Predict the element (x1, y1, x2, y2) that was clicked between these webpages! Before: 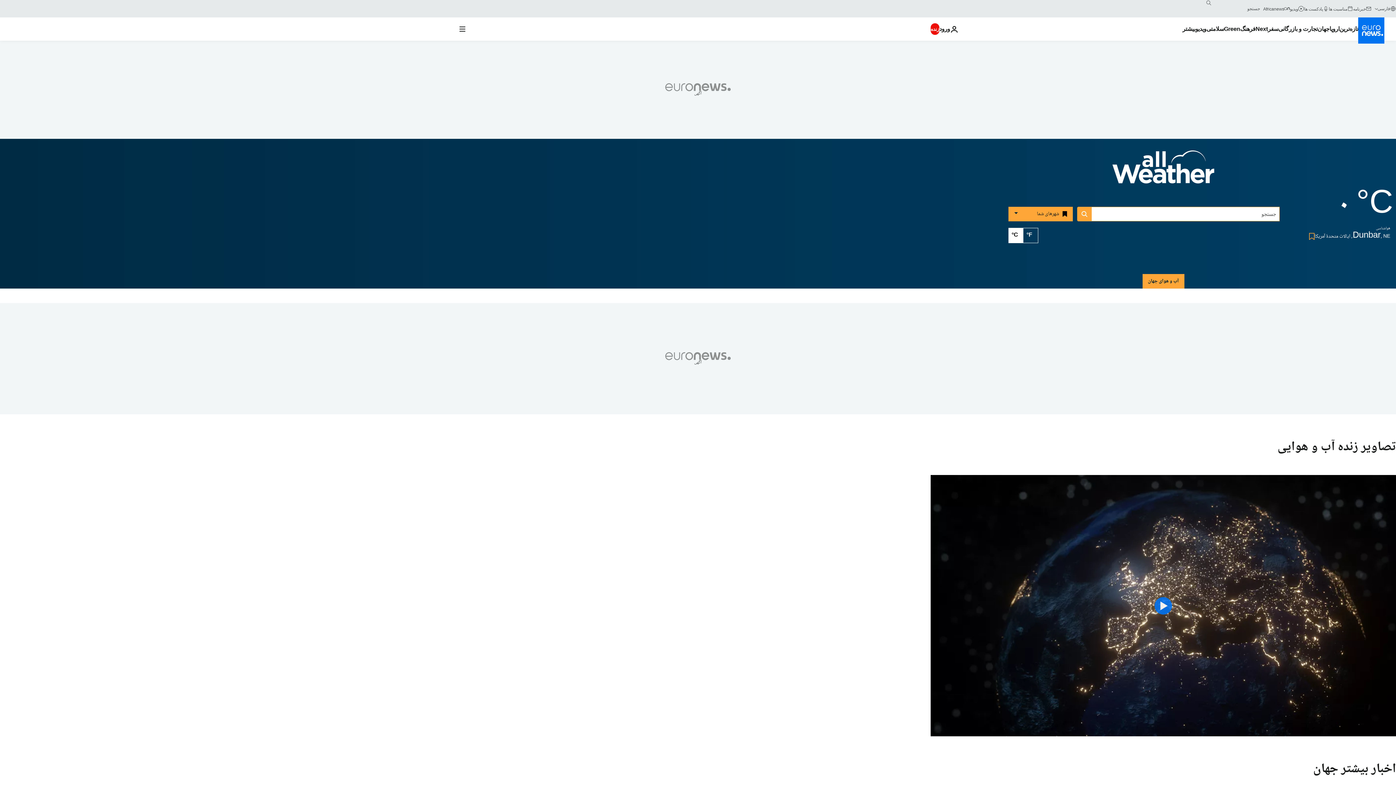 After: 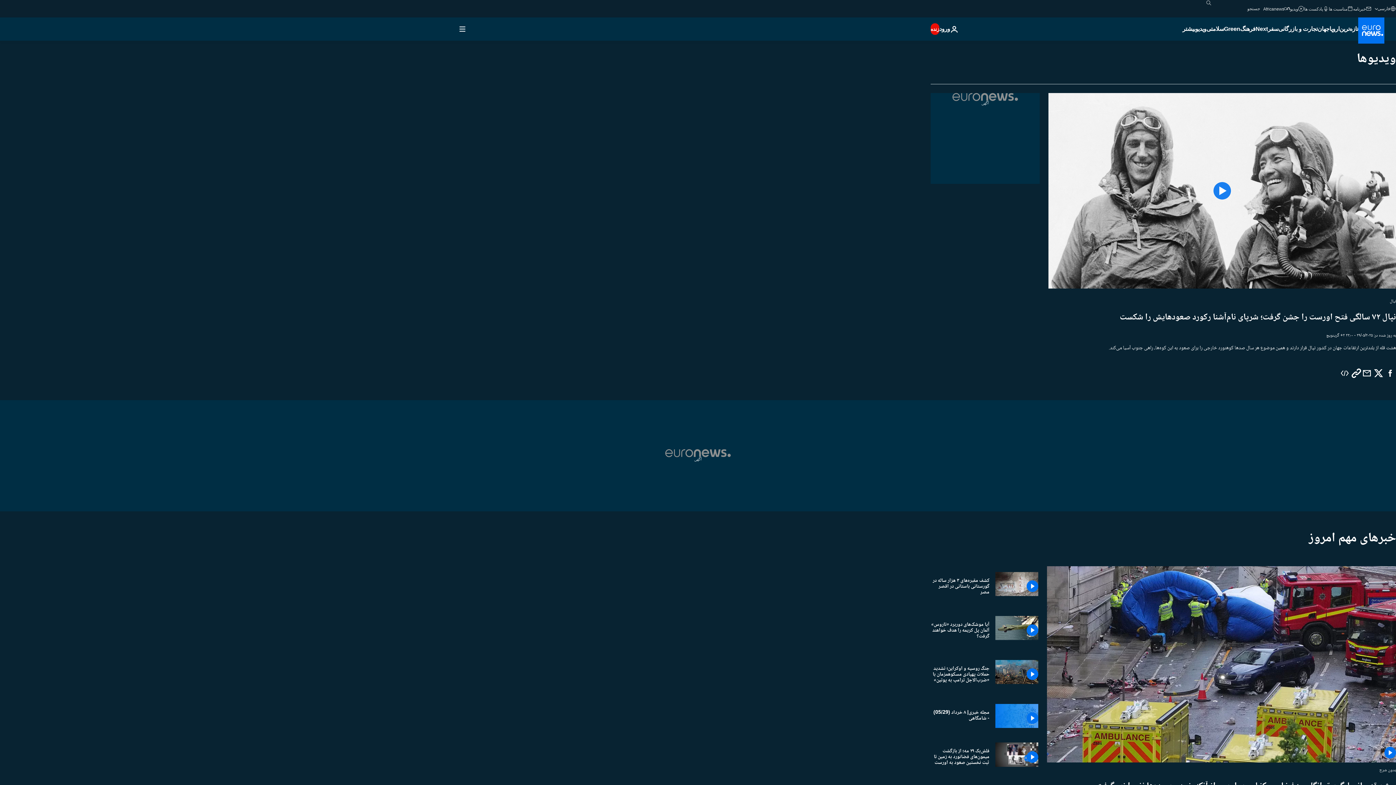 Action: label: Read more about ویدیو bbox: (1195, 17, 1206, 40)